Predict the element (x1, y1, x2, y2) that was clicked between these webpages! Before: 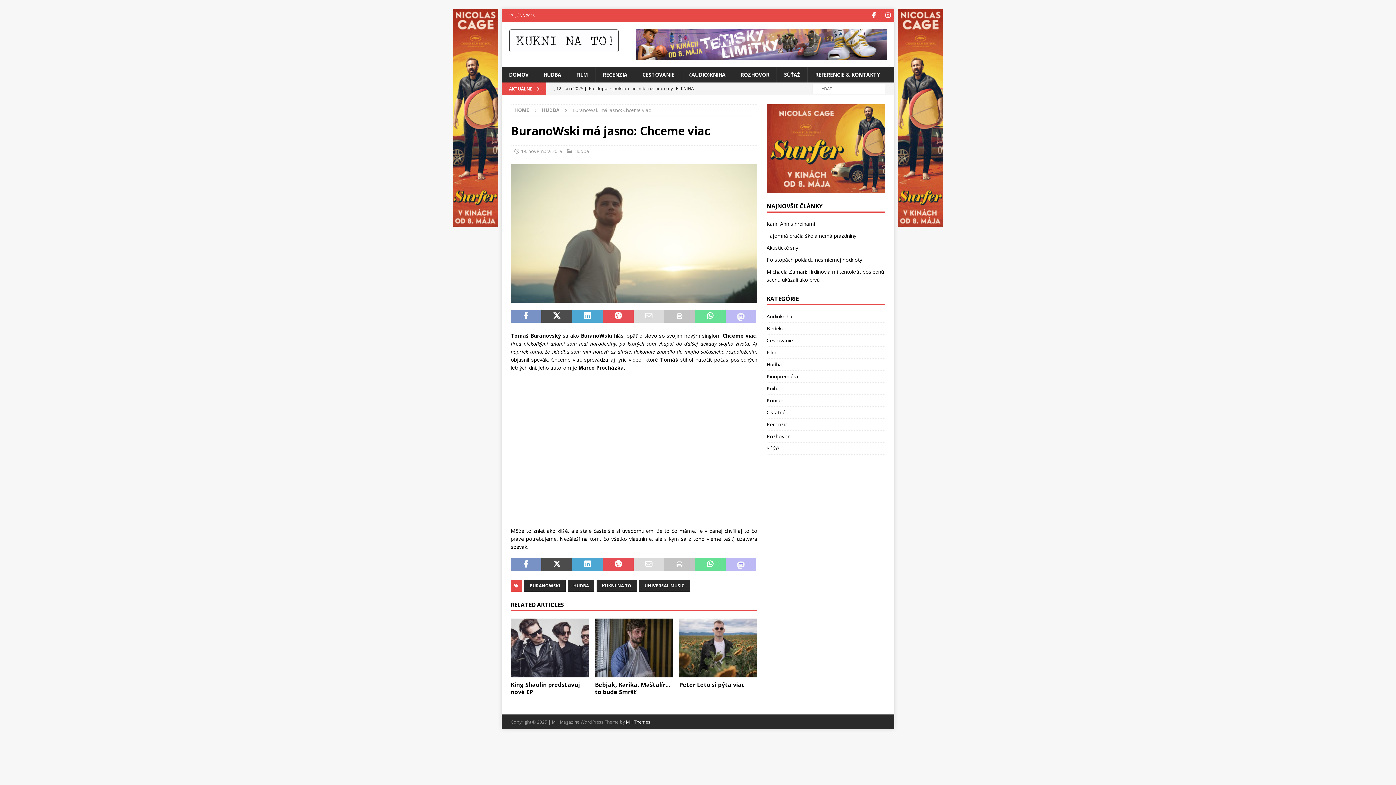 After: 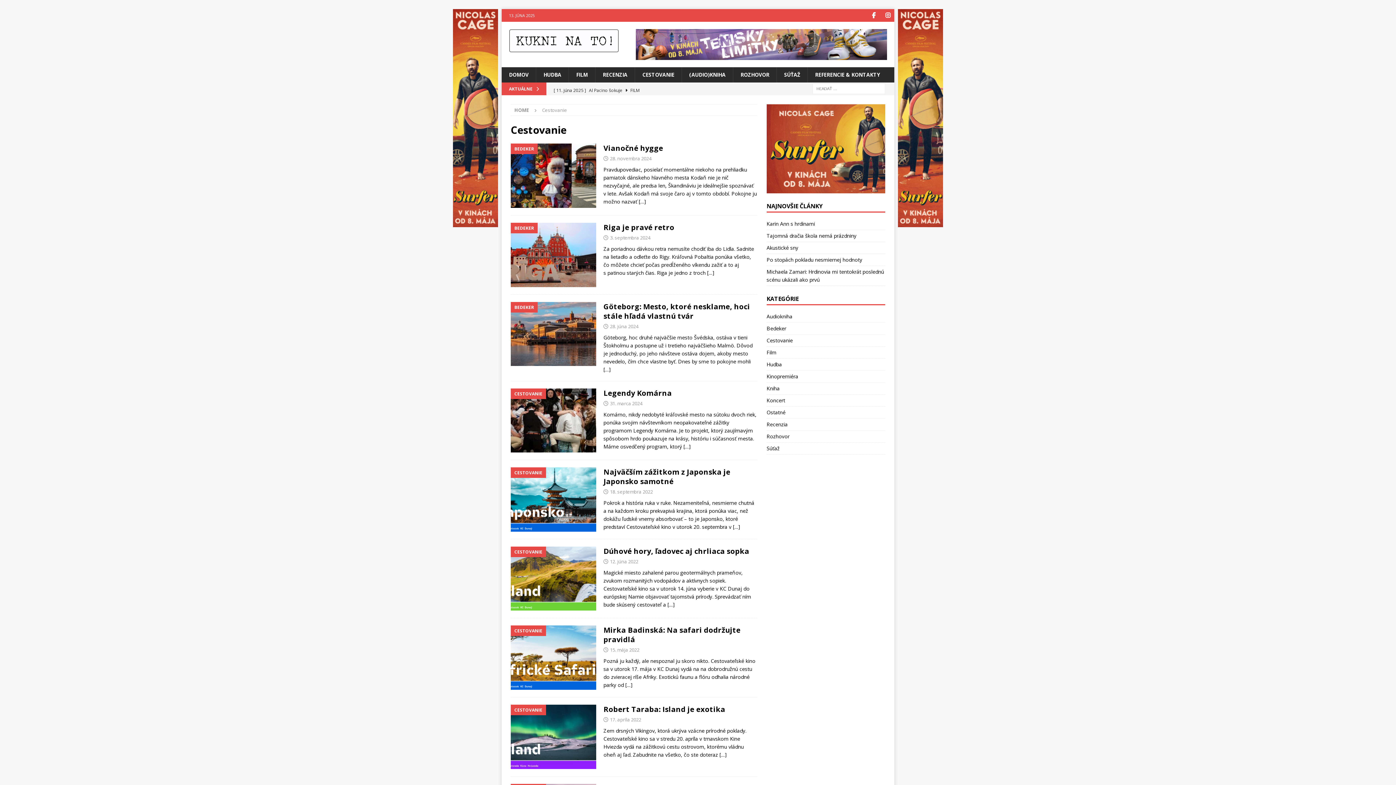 Action: label: Cestovanie bbox: (766, 335, 885, 346)